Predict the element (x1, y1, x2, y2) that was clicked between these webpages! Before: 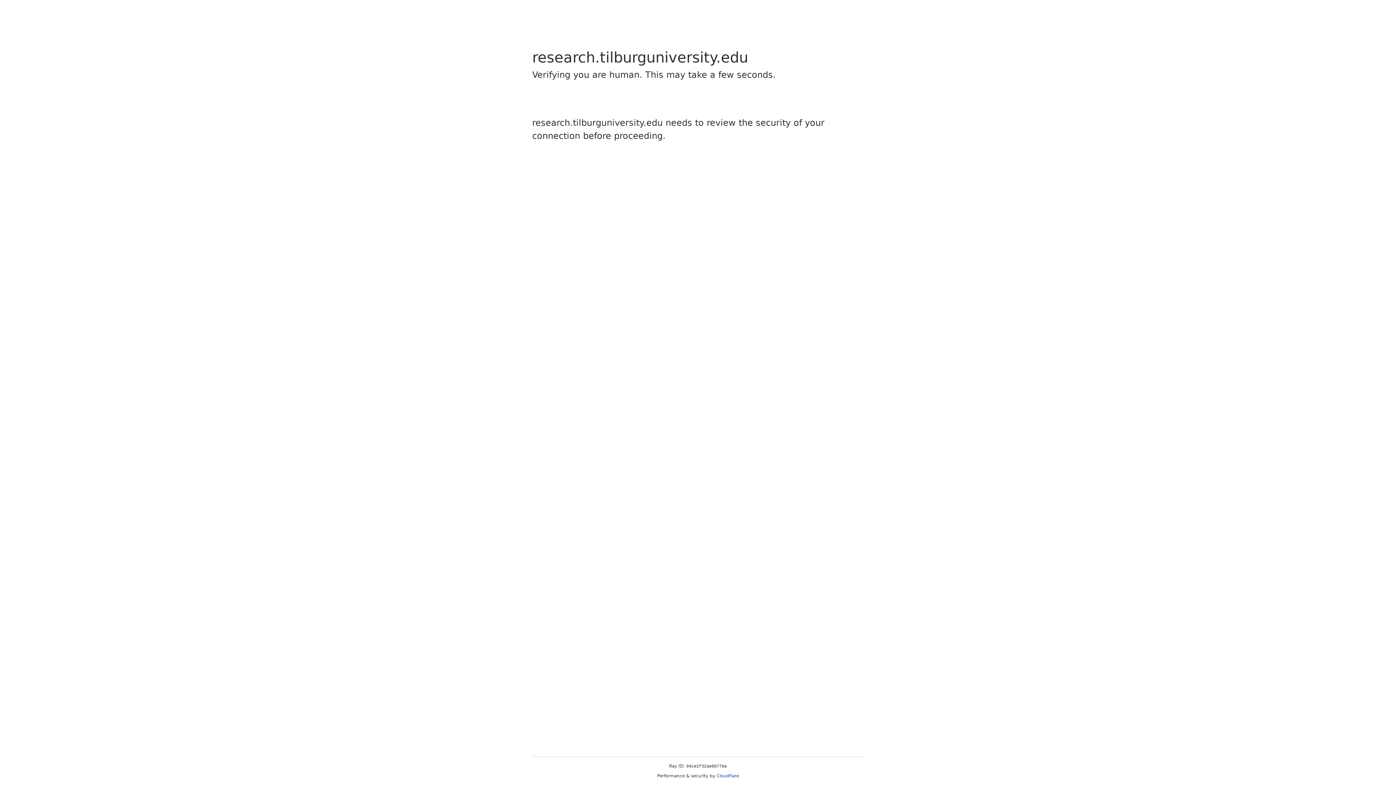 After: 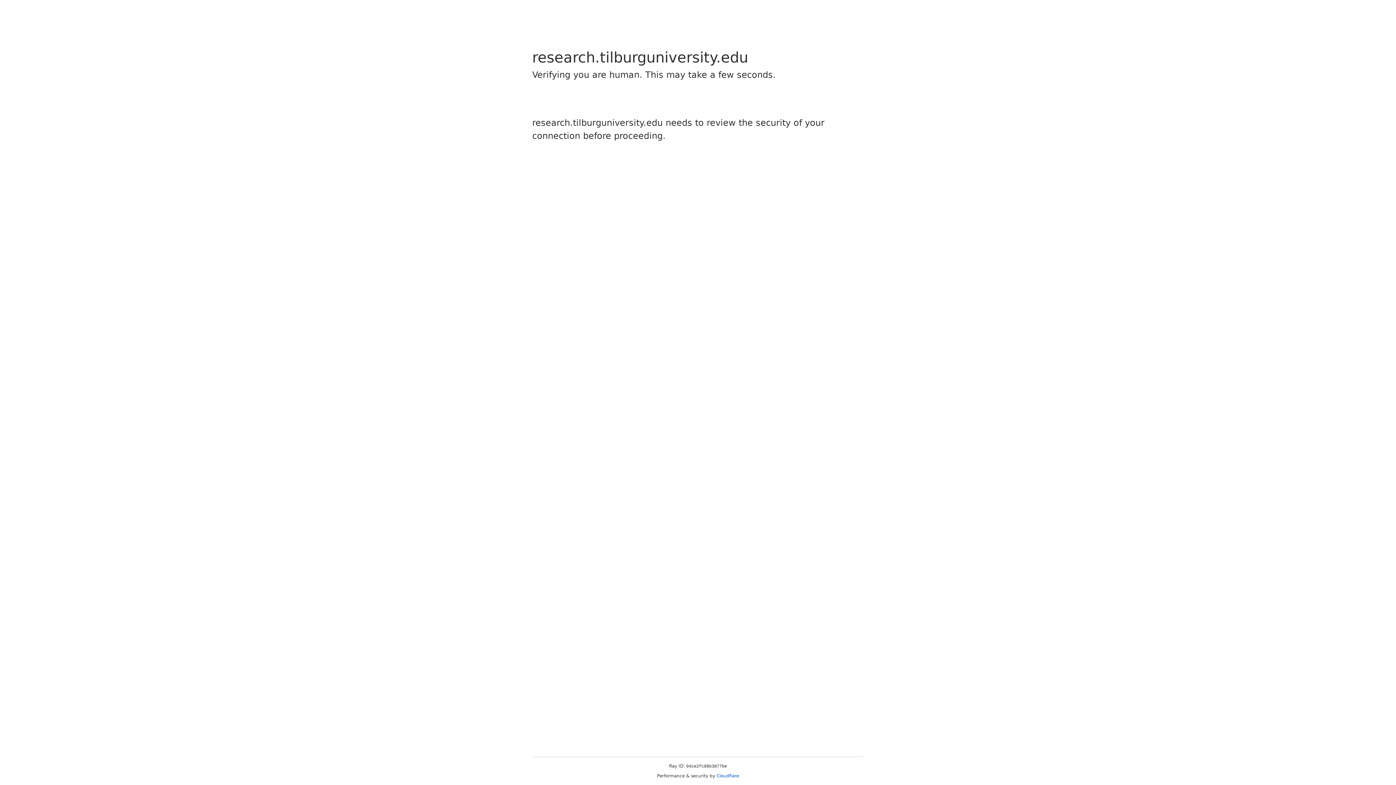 Action: label: Cloudflare bbox: (716, 773, 739, 778)